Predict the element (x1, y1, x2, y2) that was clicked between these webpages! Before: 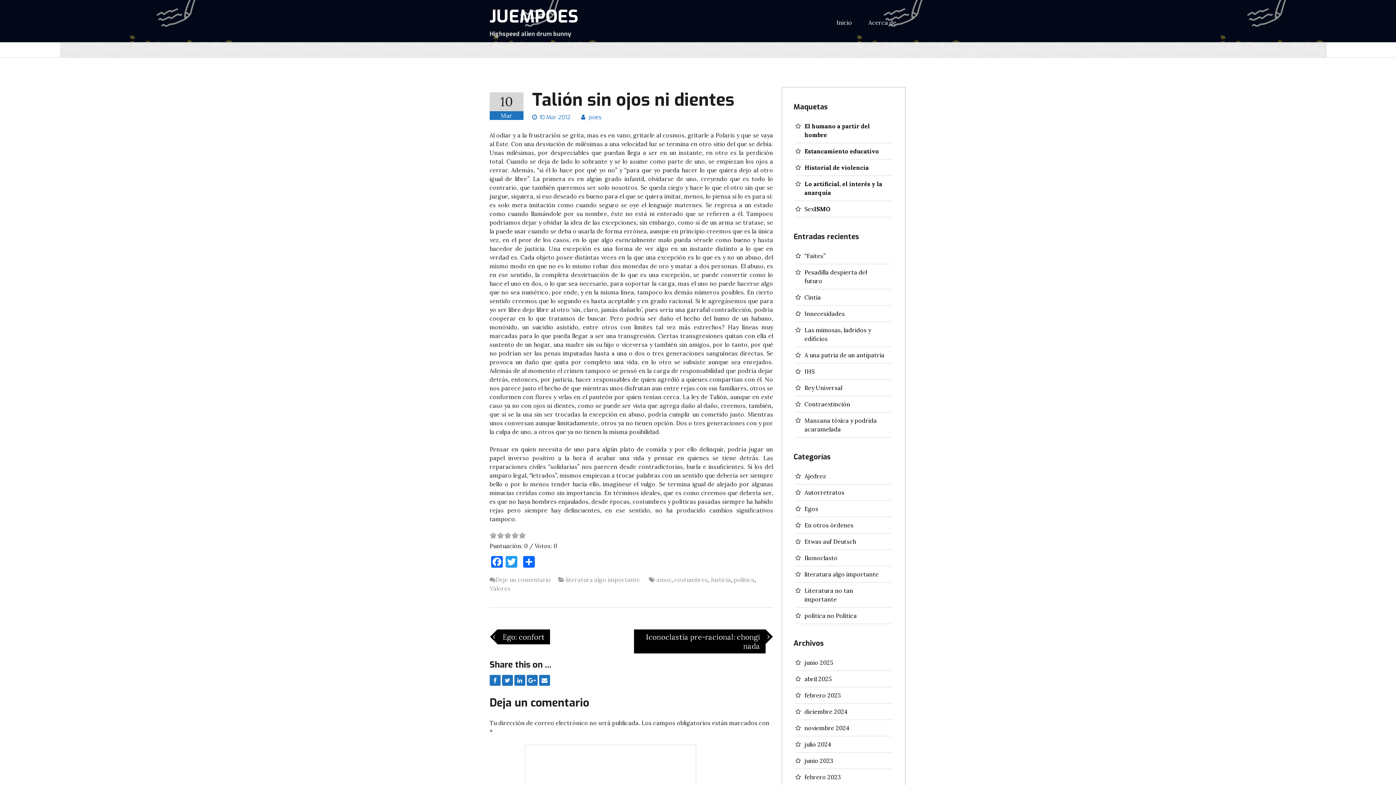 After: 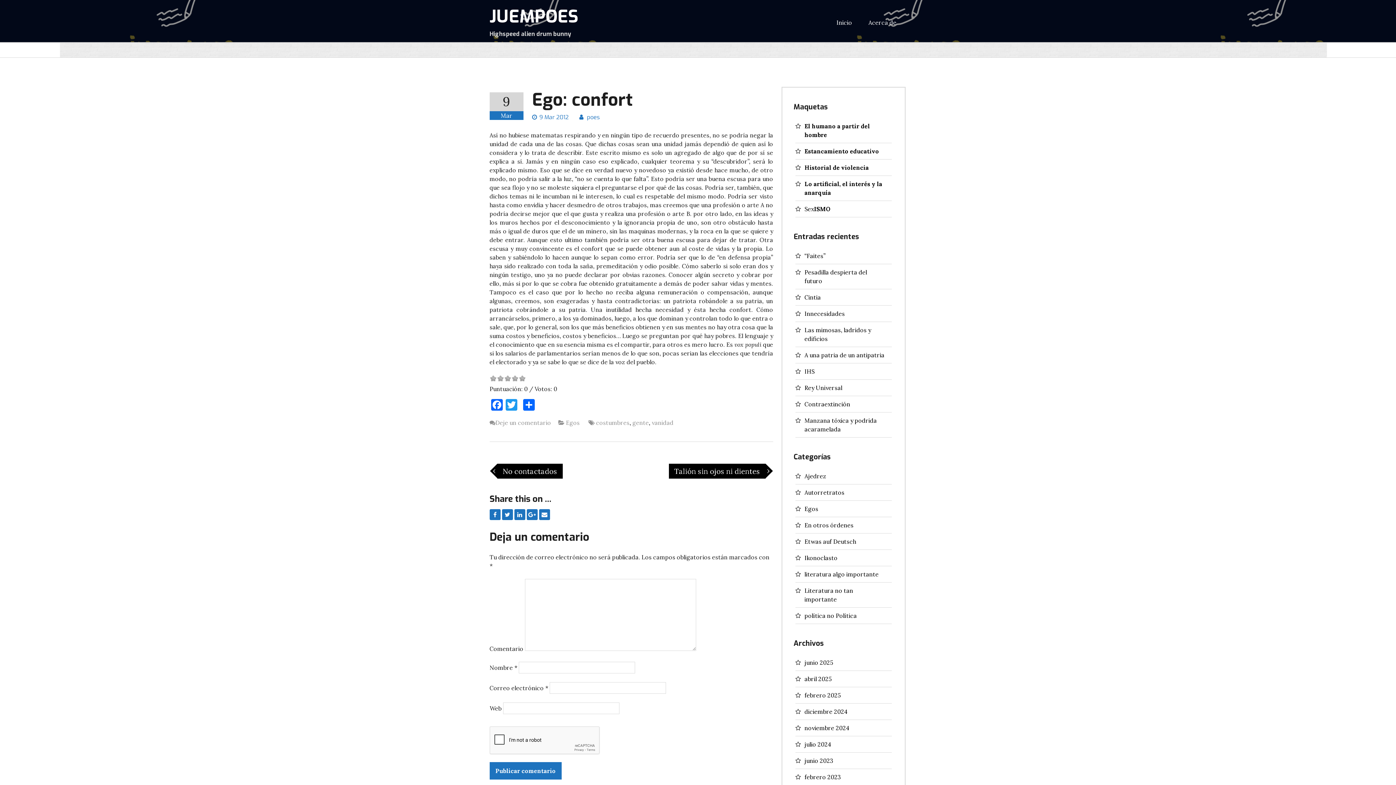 Action: label: ‹
Ego: confort bbox: (497, 629, 550, 644)